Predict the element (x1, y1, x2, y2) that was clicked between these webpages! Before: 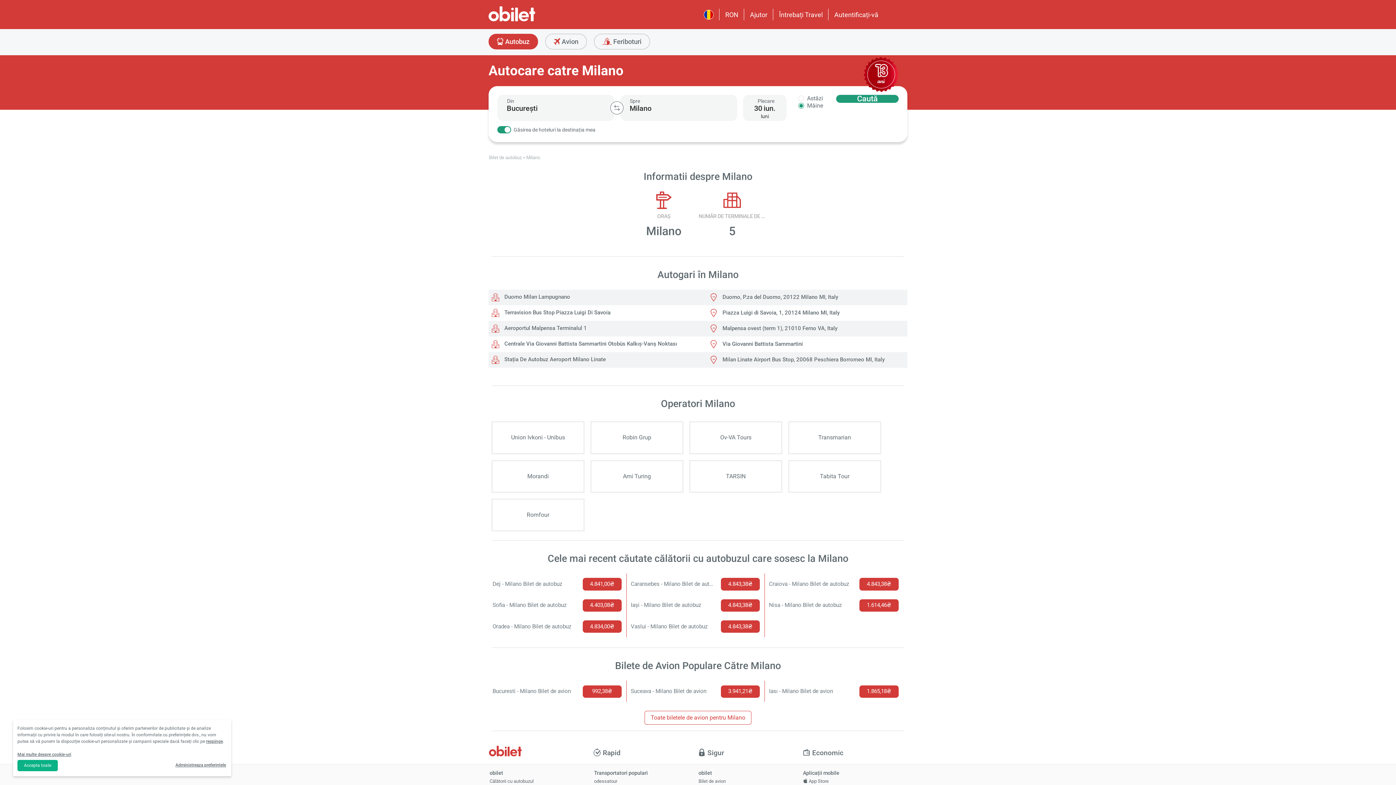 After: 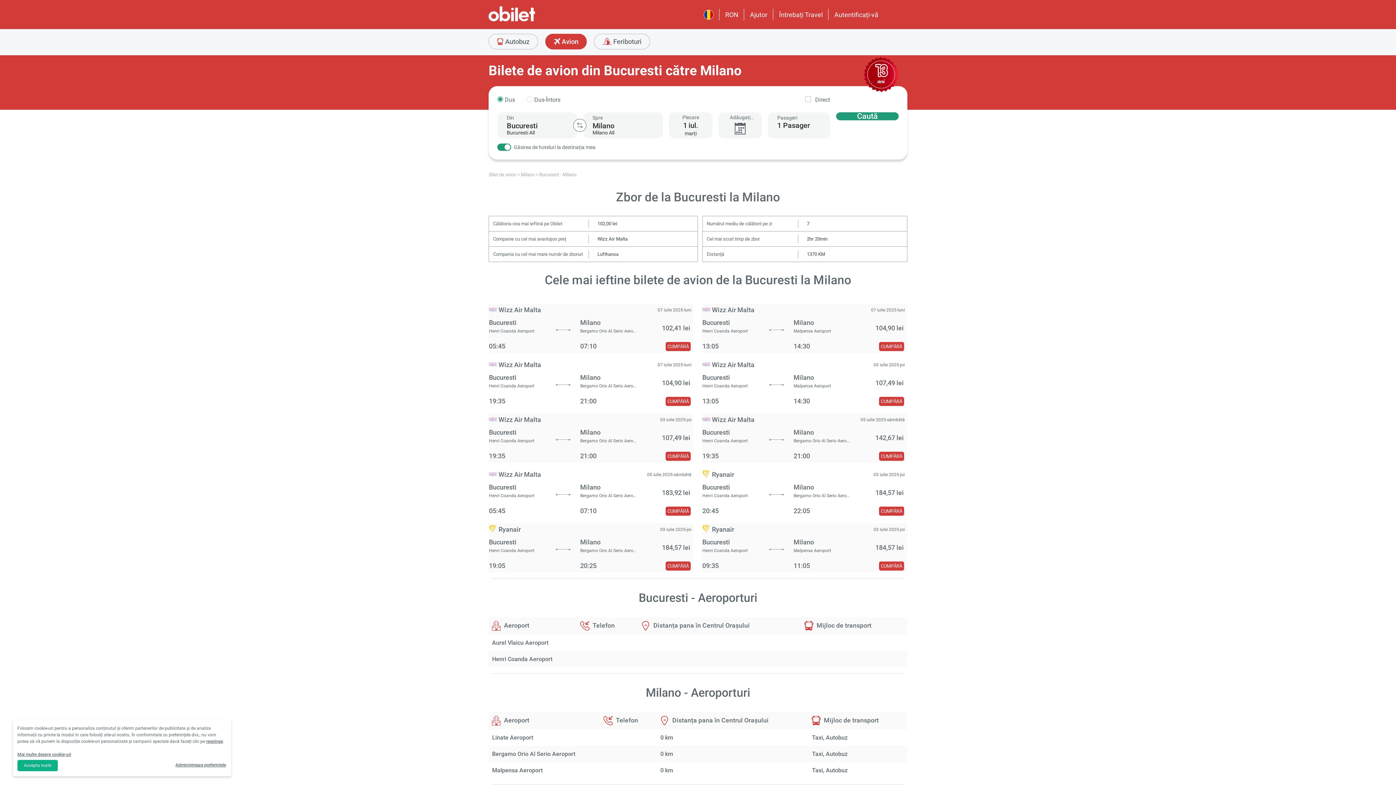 Action: bbox: (491, 683, 621, 699) label: Bucuresti - Milano Bilet de avion
992,38₴